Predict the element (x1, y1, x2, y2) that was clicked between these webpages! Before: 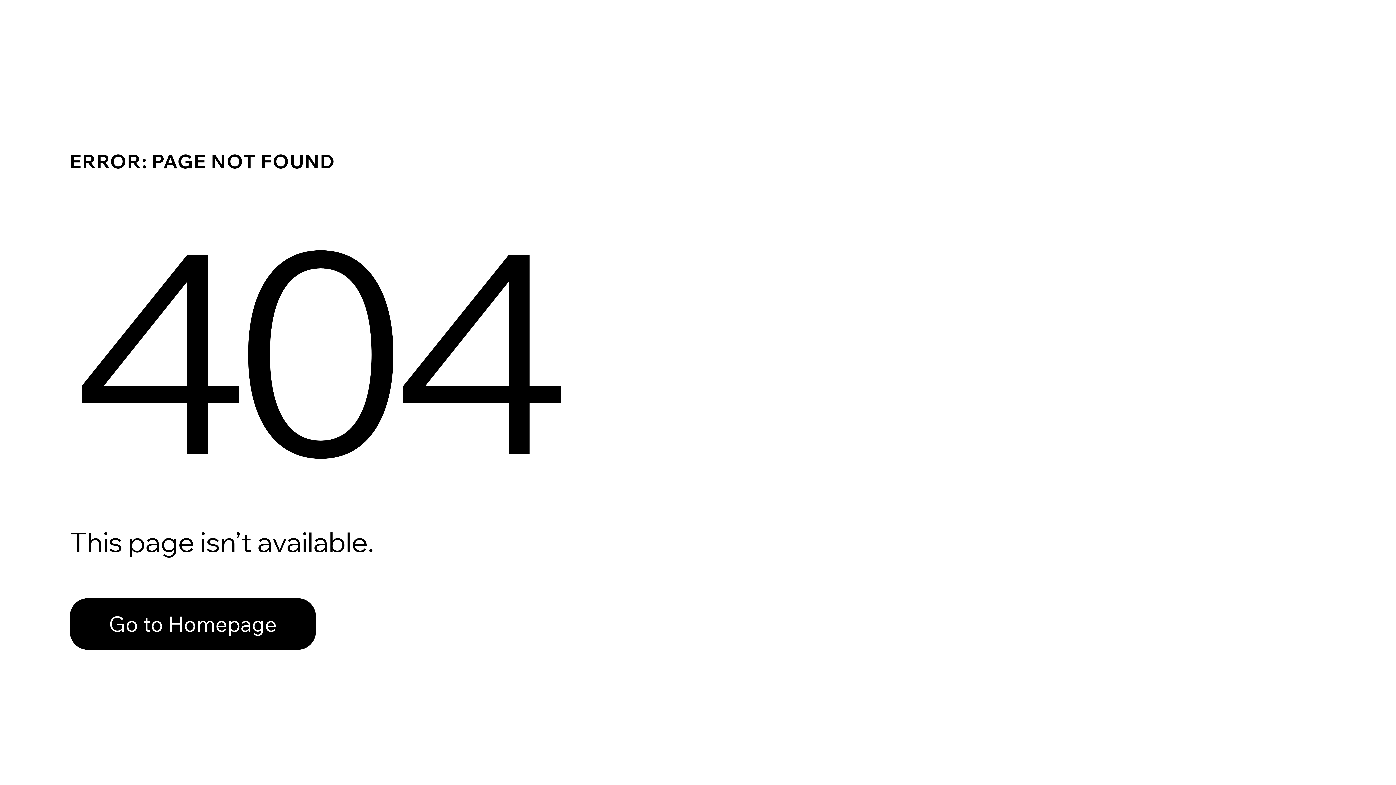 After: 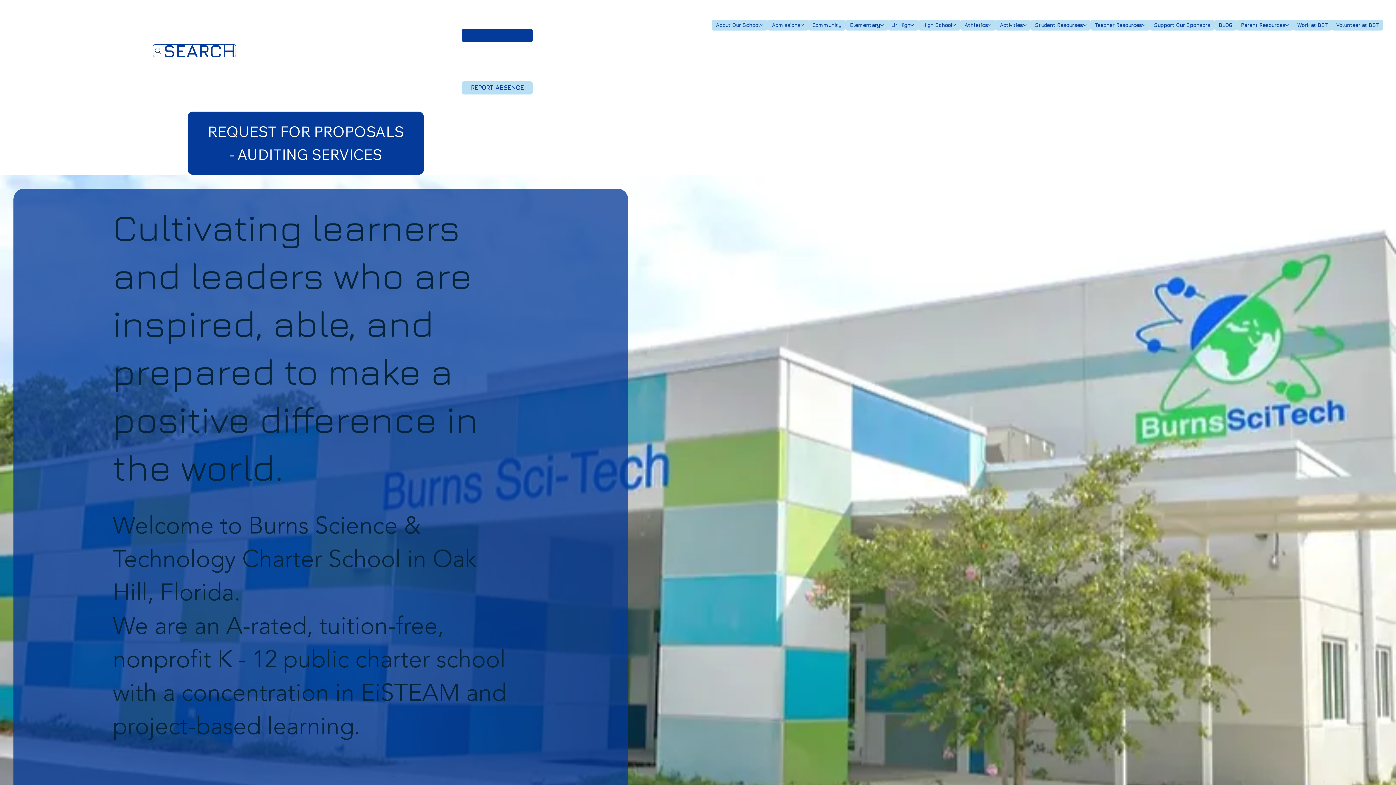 Action: bbox: (69, 598, 316, 650) label: Go to Homepage